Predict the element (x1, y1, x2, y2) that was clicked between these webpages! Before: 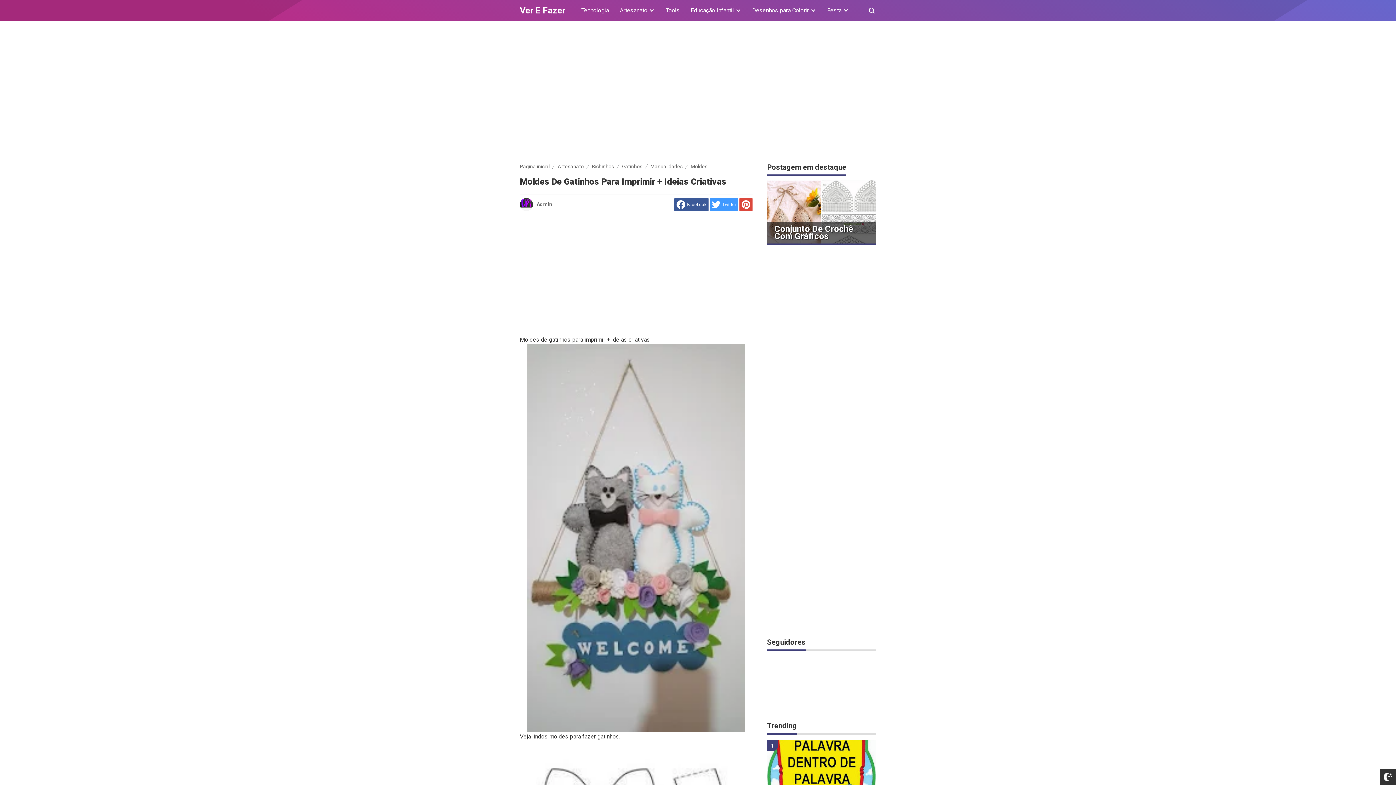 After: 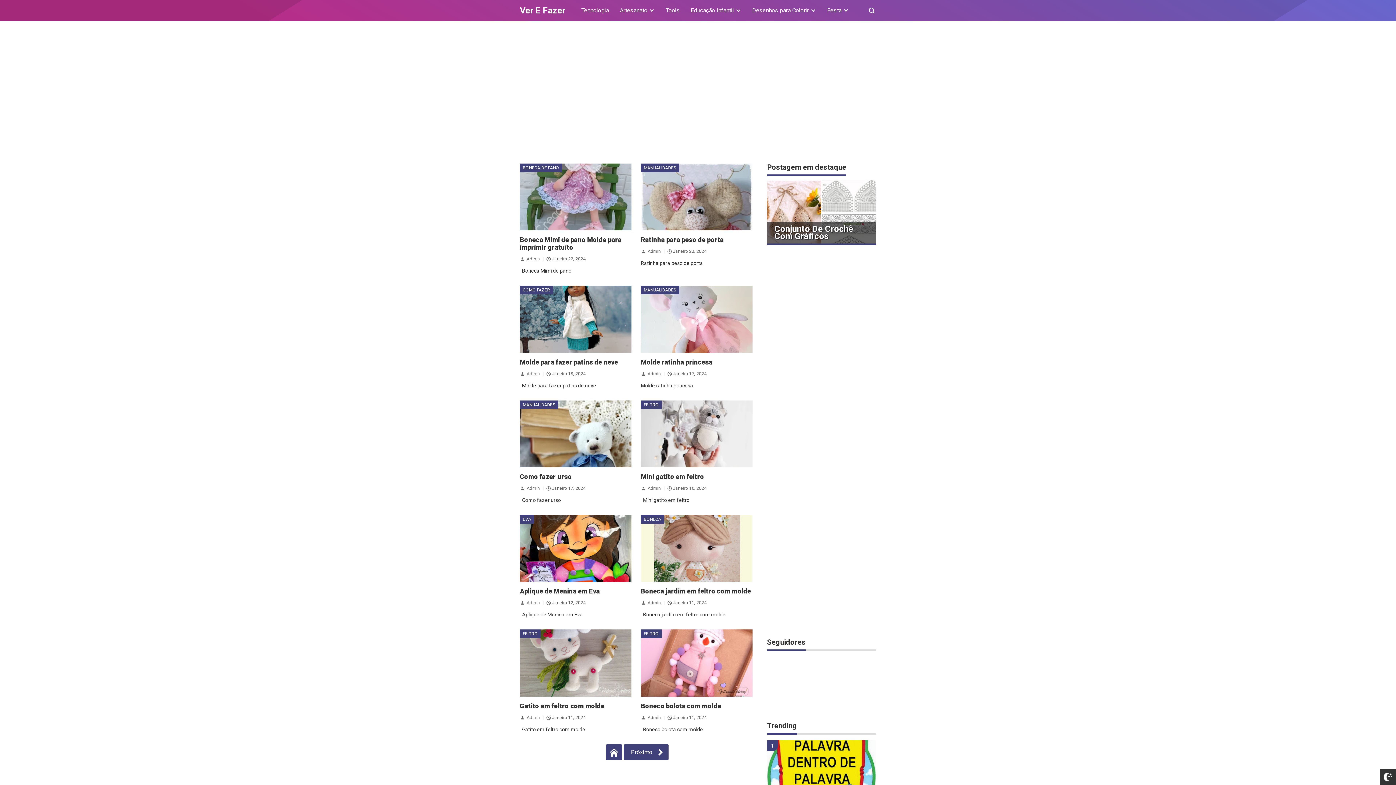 Action: bbox: (650, 163, 682, 169) label: Manualidades